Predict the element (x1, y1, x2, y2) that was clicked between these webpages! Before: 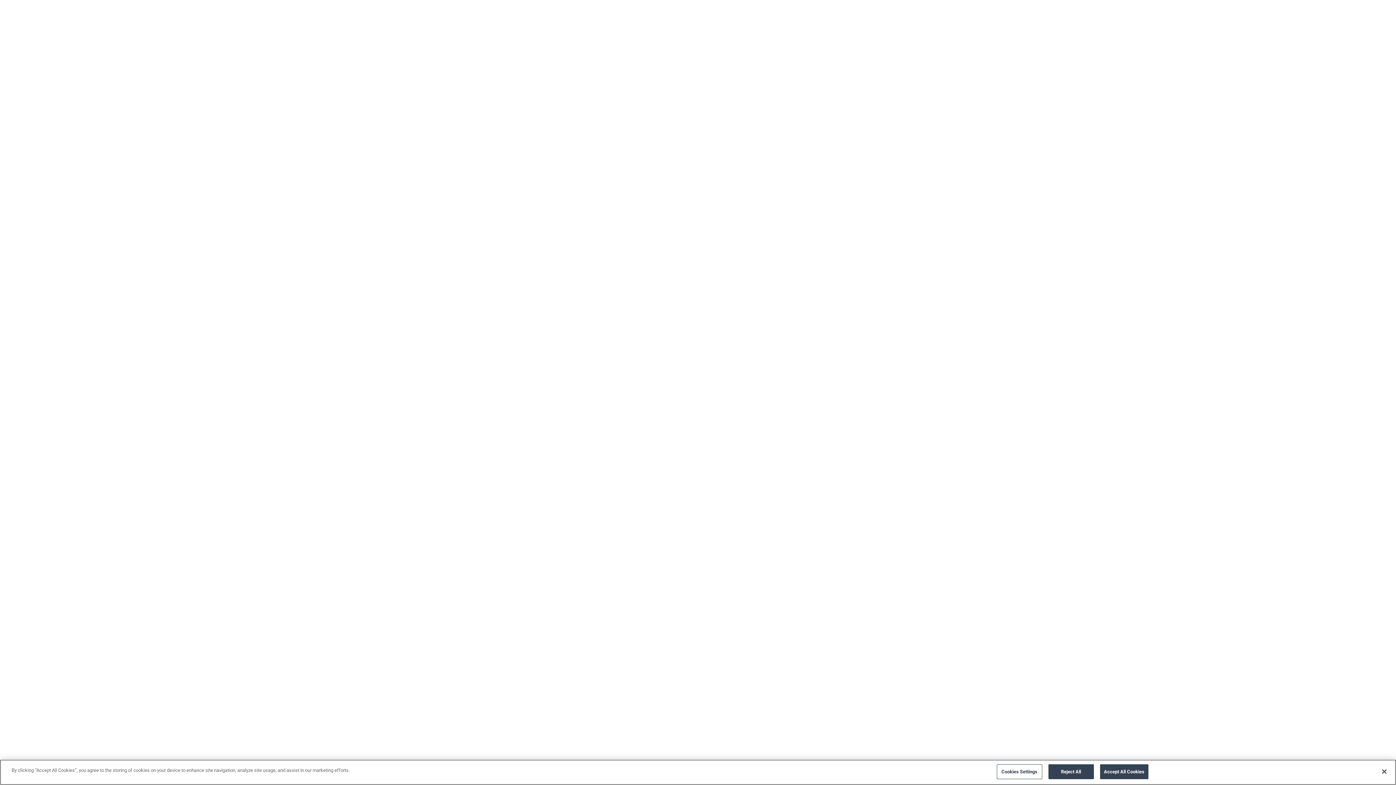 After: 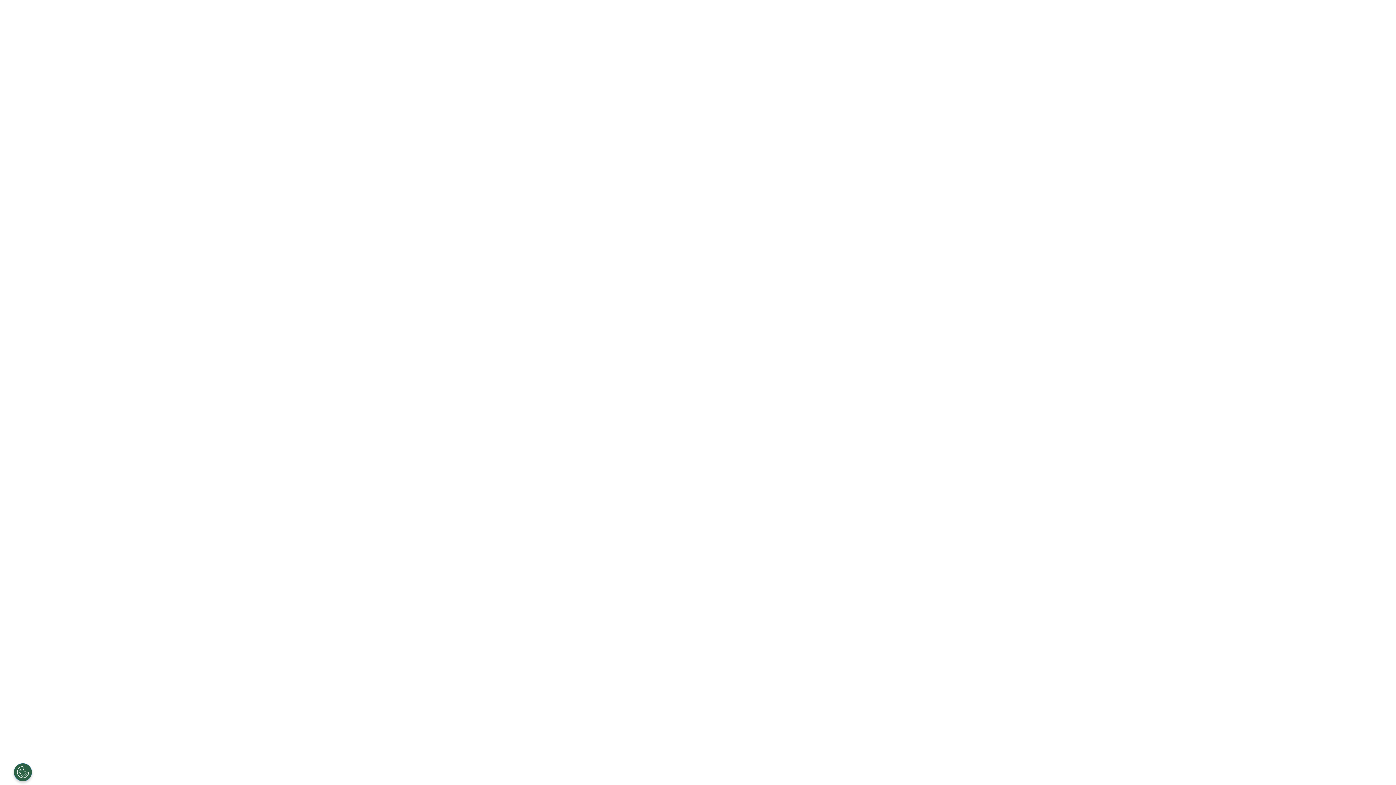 Action: bbox: (1376, 764, 1392, 780) label: Close